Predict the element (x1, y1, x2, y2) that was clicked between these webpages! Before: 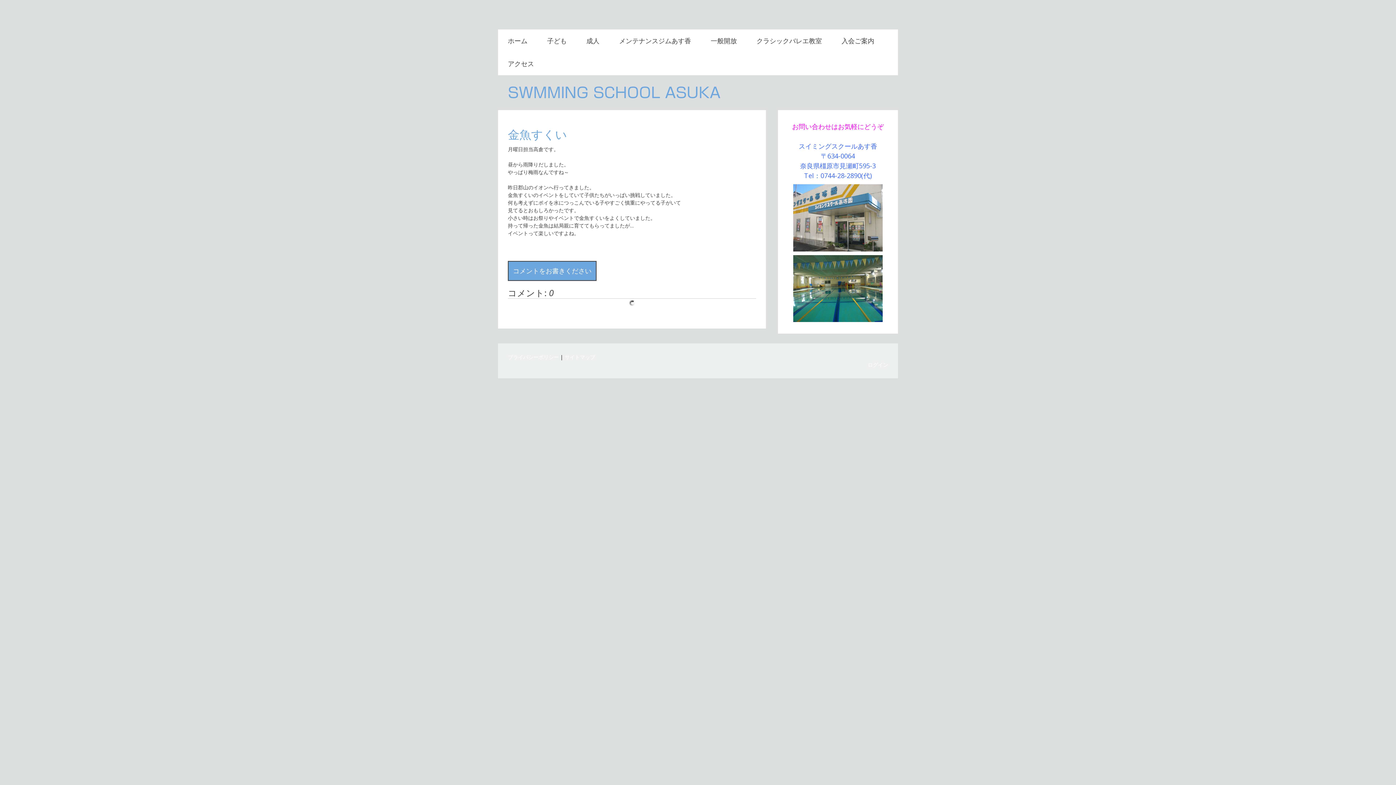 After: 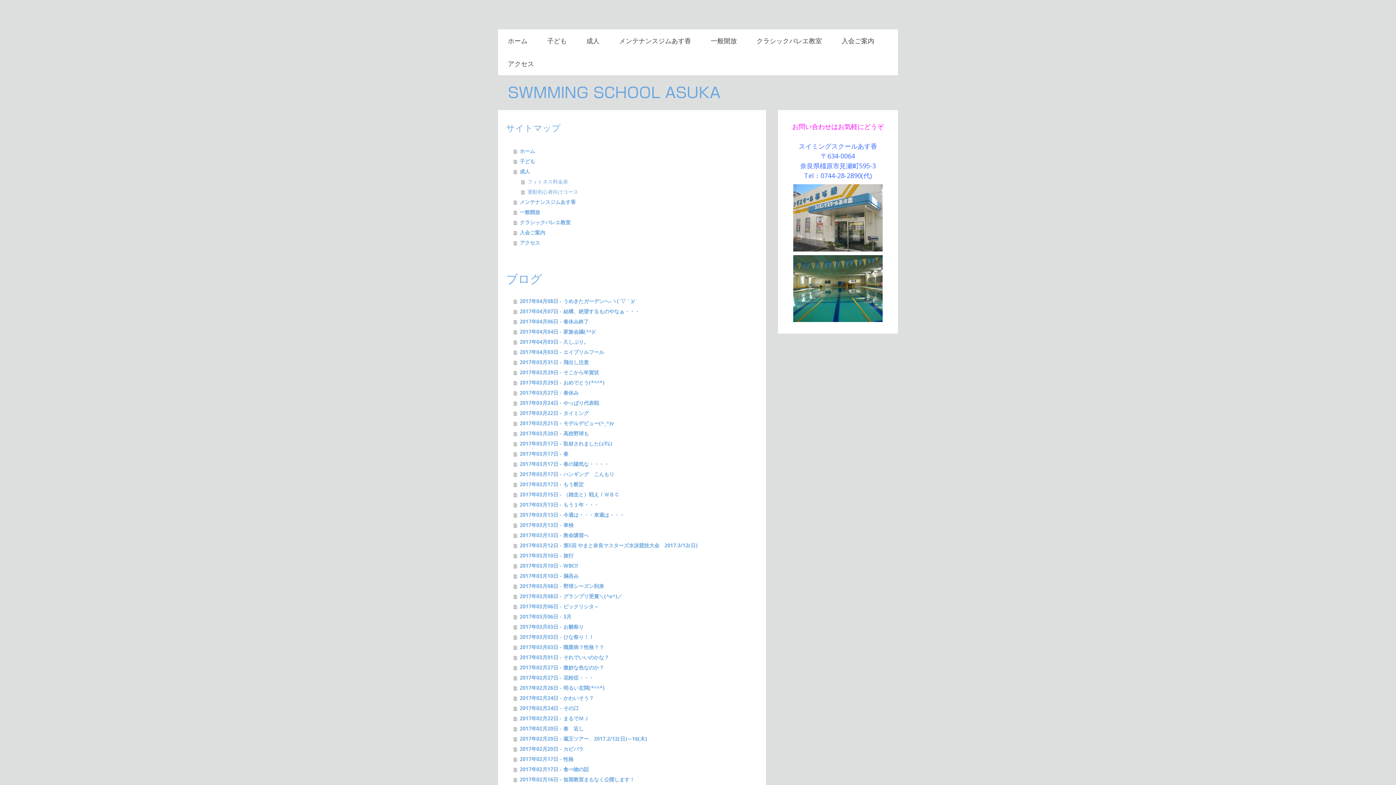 Action: label: サイトマップ bbox: (564, 353, 595, 360)